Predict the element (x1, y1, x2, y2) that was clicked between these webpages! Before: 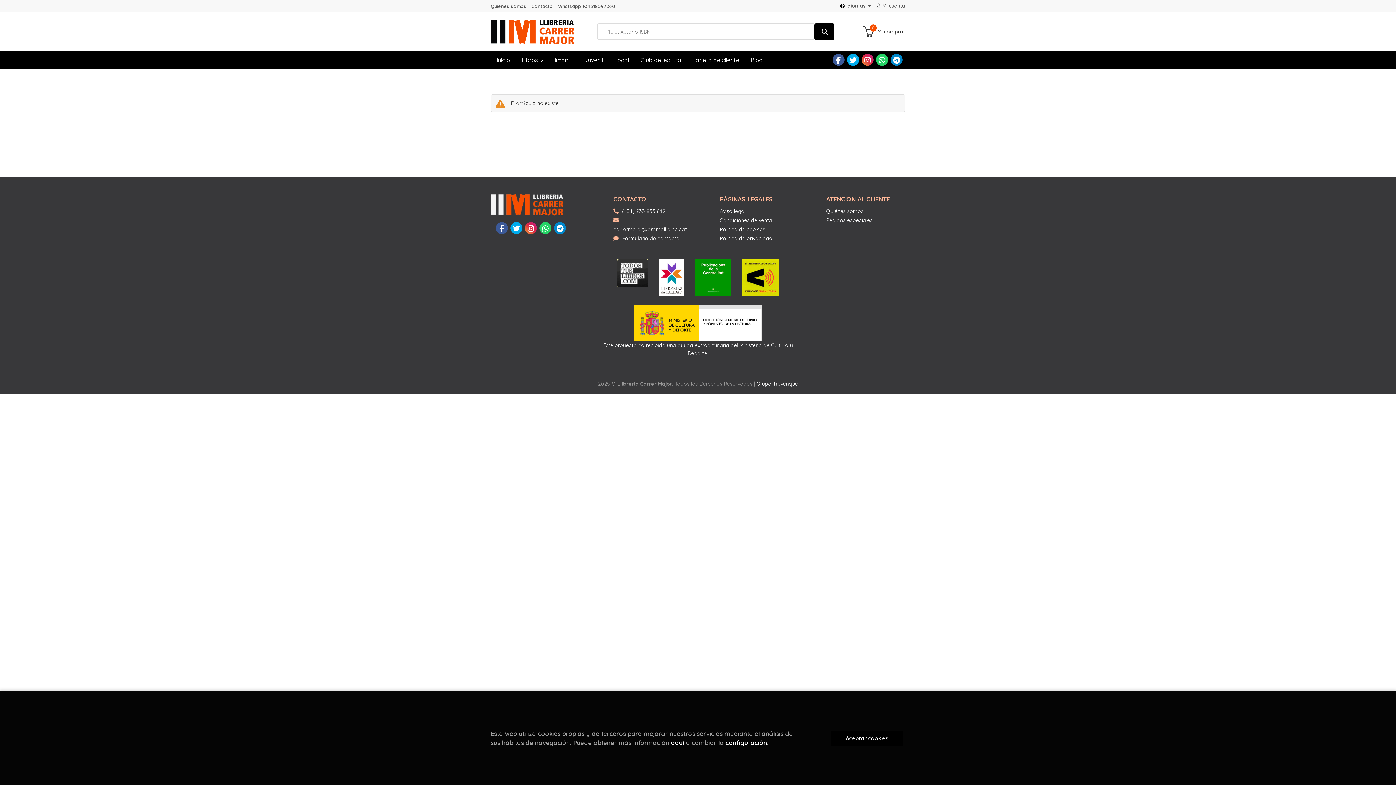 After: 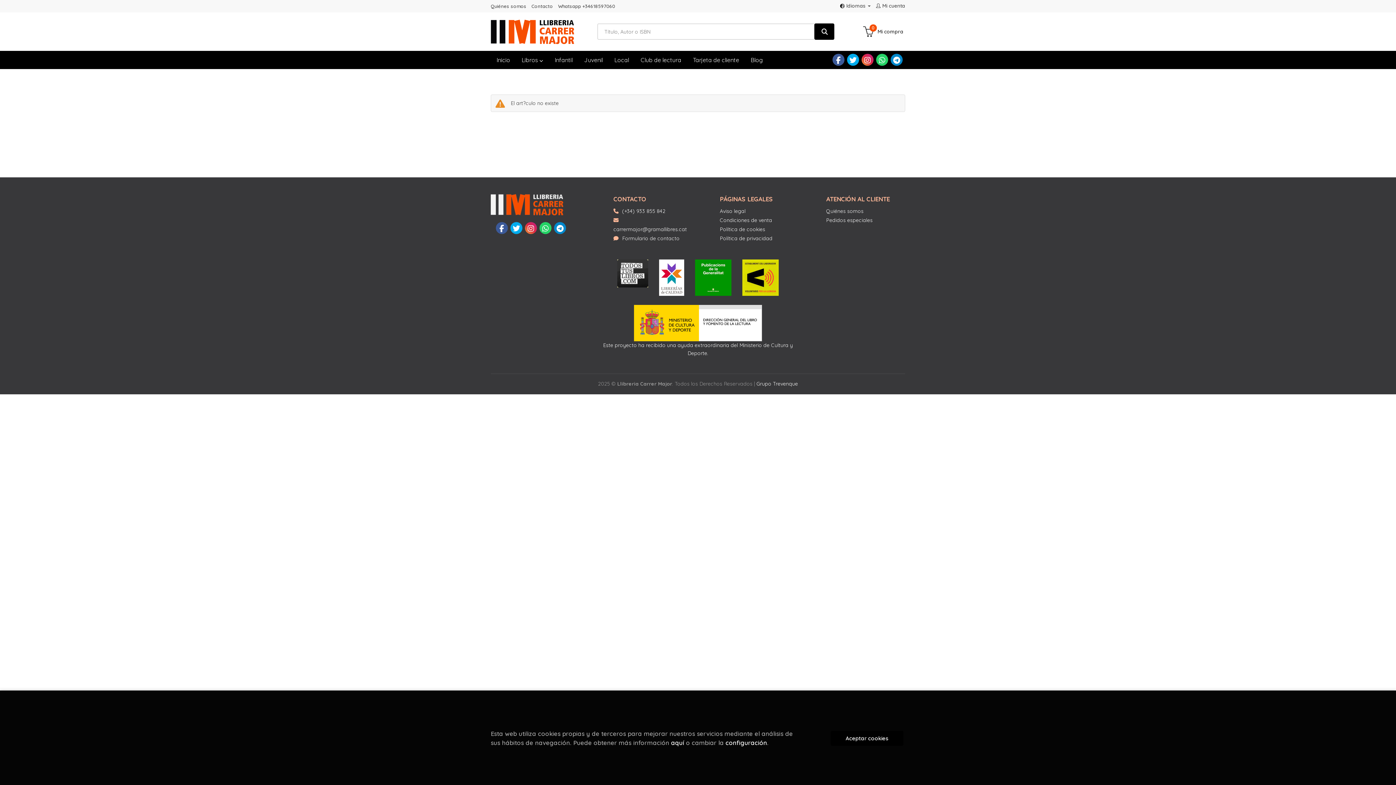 Action: bbox: (863, 26, 903, 37) label: Mi compra
0